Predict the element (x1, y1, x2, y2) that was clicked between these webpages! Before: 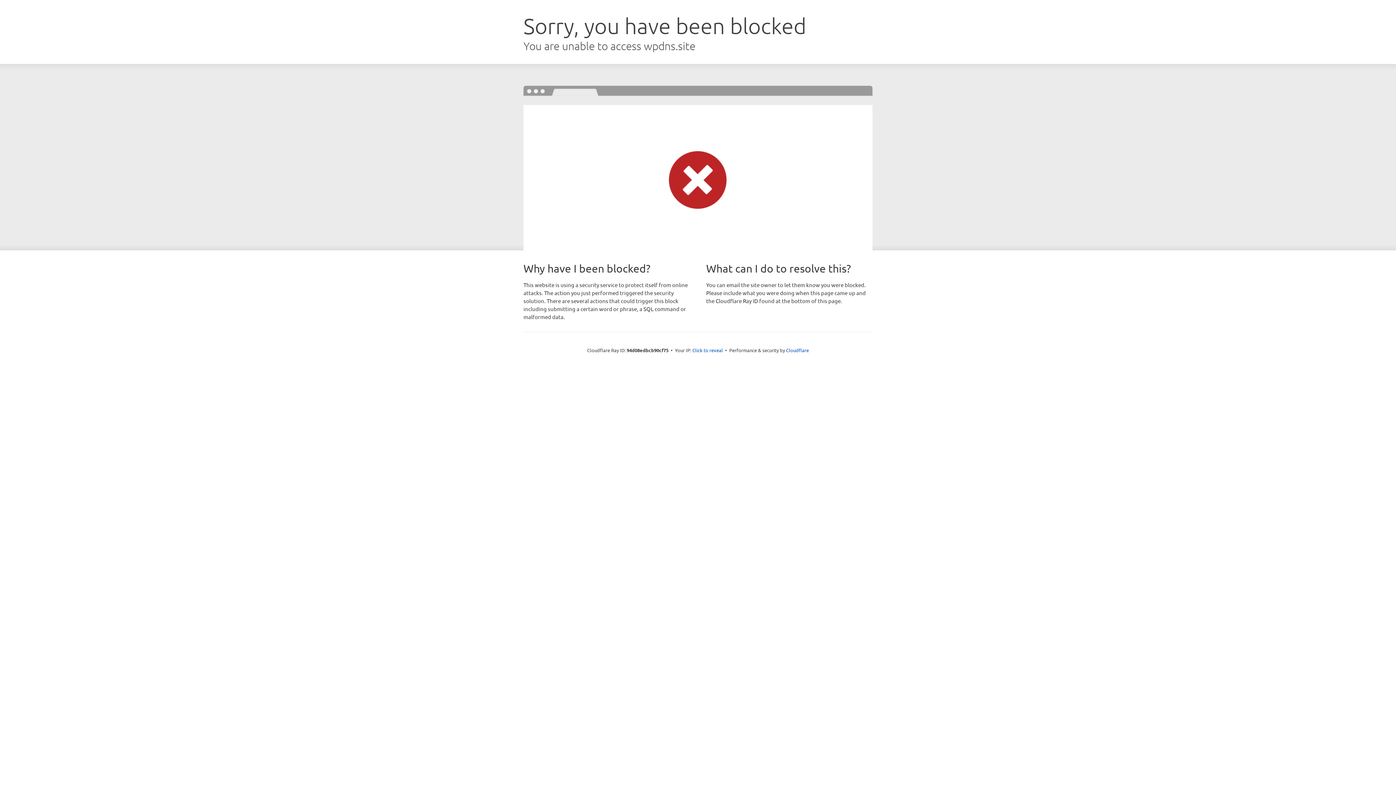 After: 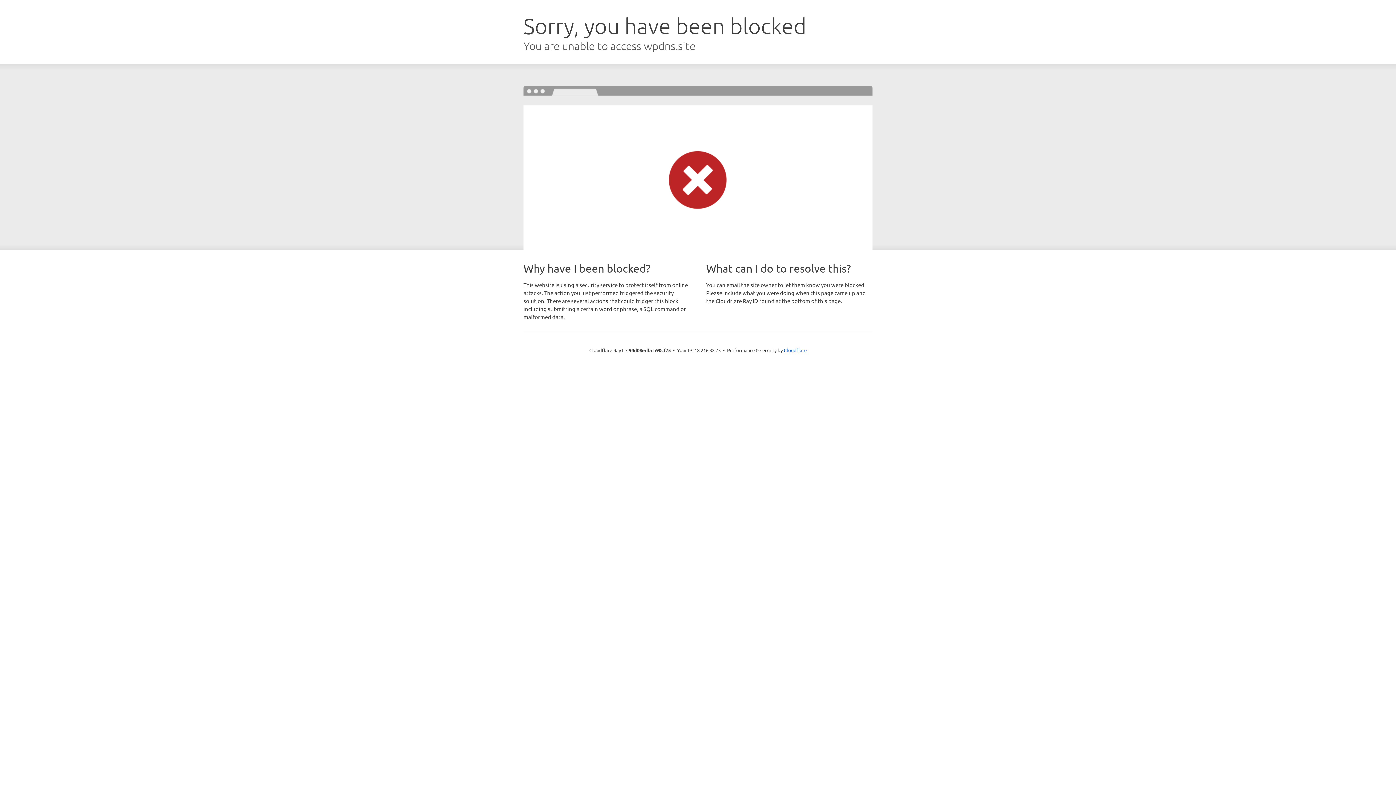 Action: label: Click to reveal bbox: (692, 346, 723, 353)